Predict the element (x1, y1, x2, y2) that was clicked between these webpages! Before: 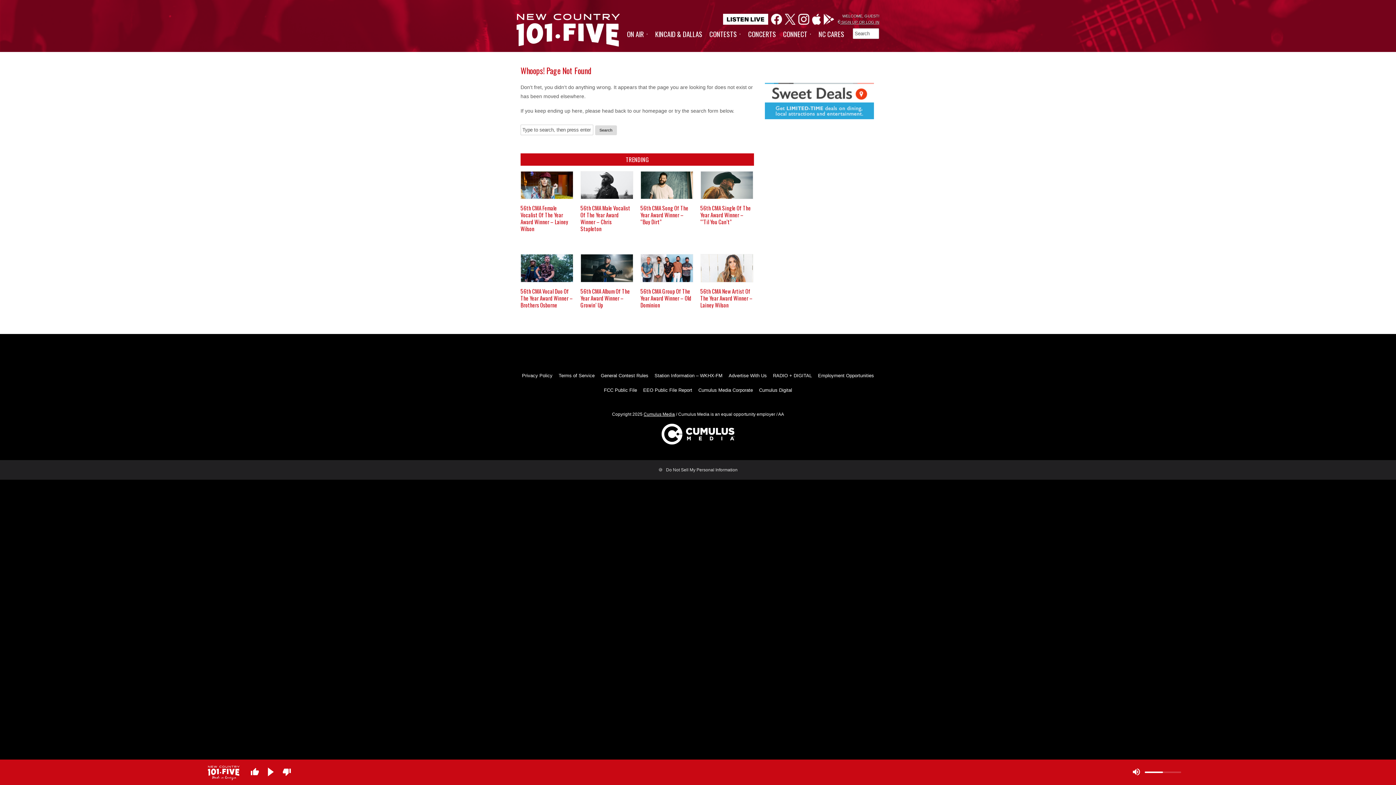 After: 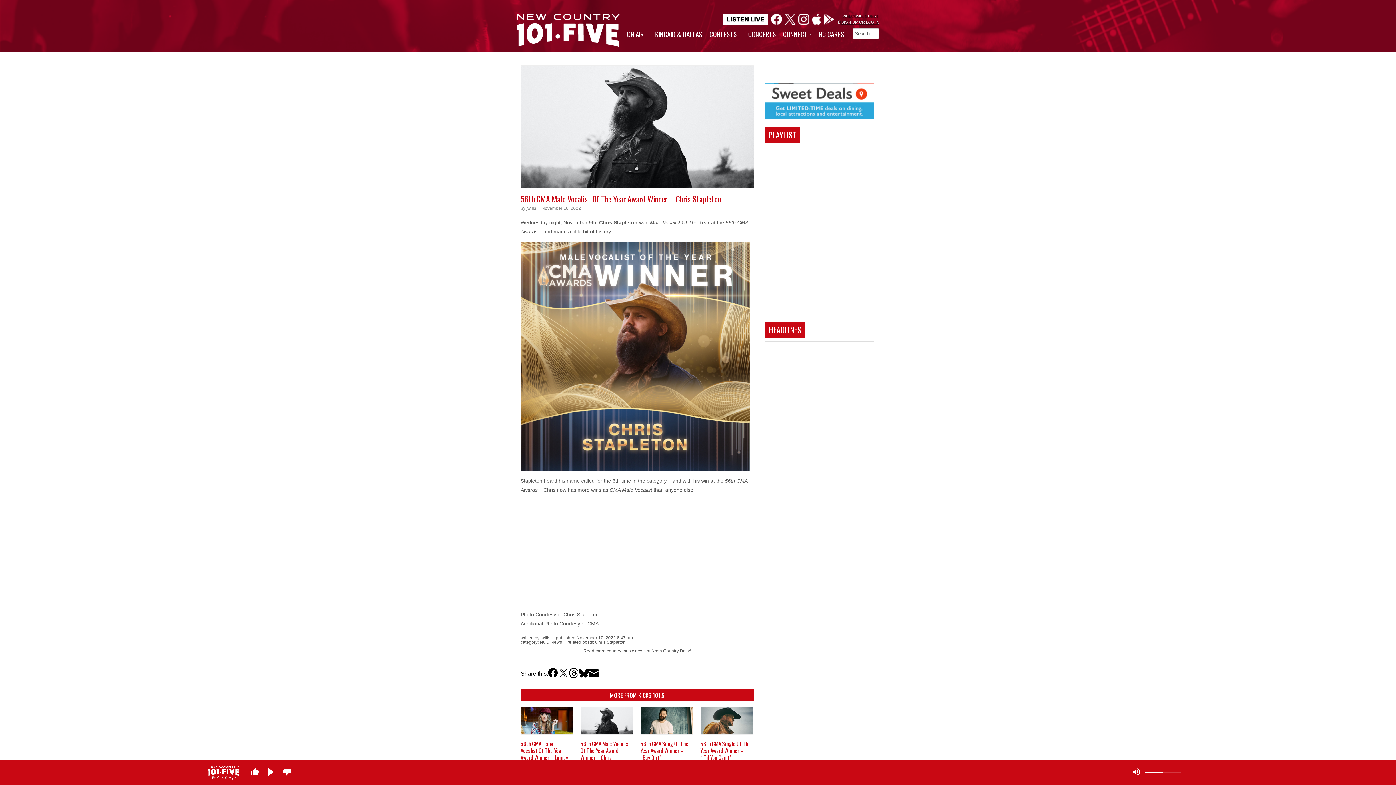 Action: label: 56th CMA Male Vocalist Of The Year Award Winner – Chris Stapleton bbox: (580, 204, 630, 232)